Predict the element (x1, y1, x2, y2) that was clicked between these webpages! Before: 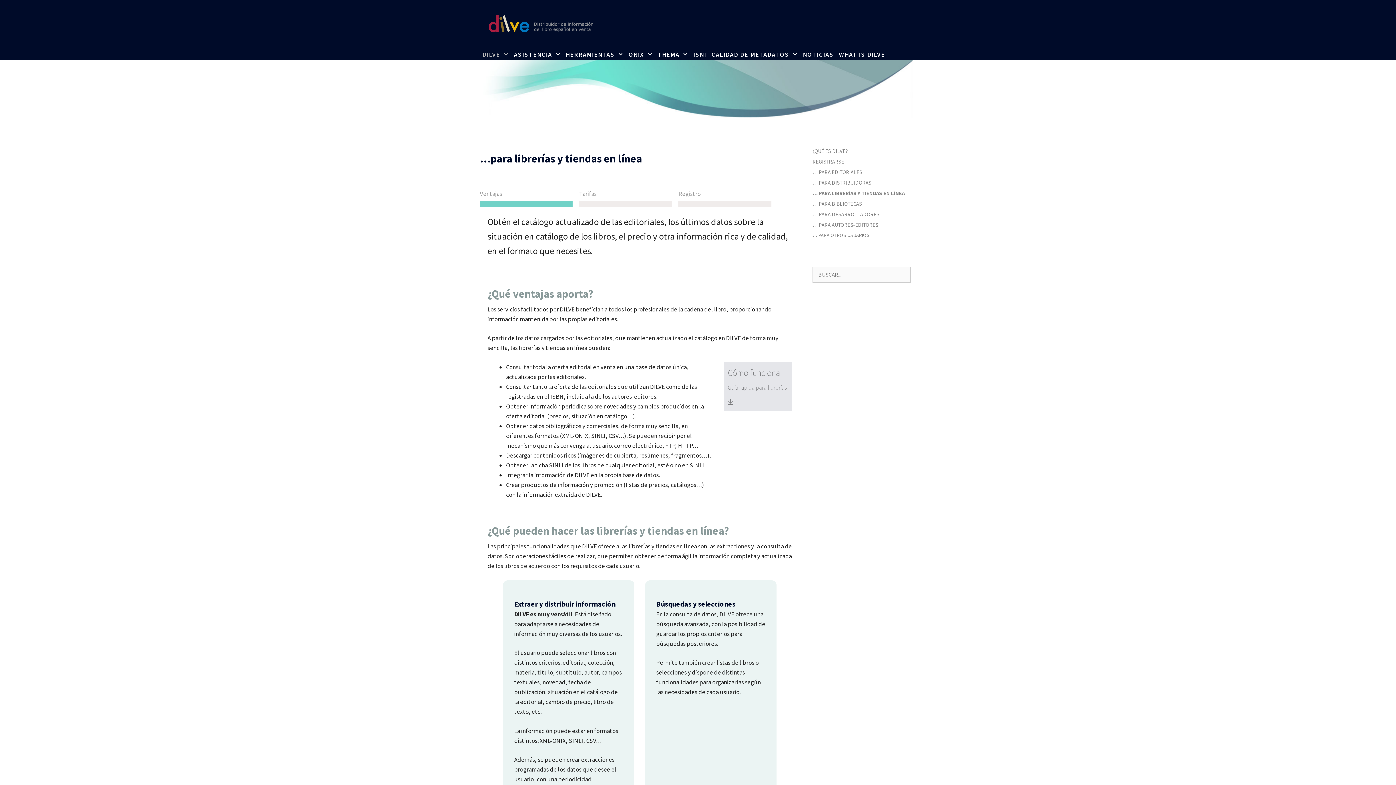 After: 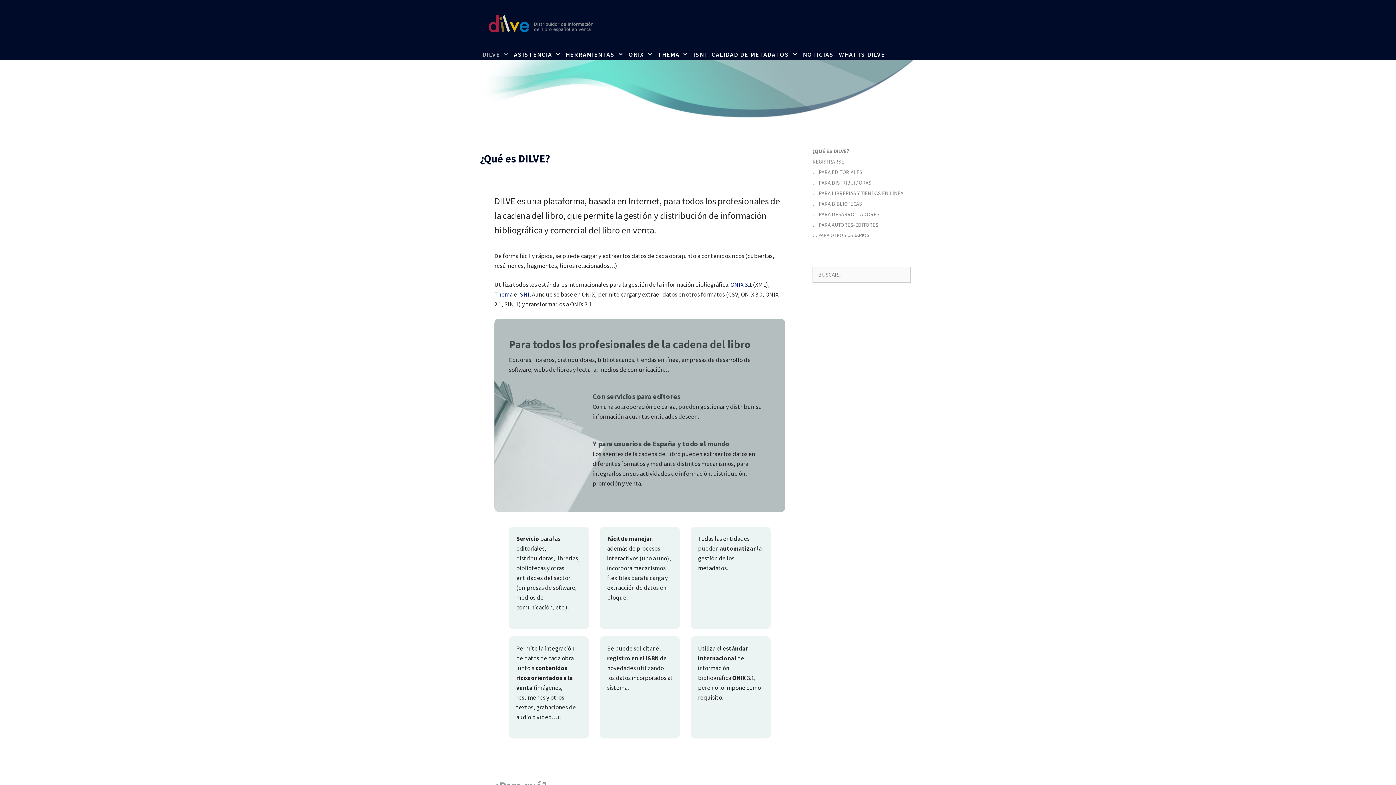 Action: label: DILVE bbox: (480, 49, 511, 60)